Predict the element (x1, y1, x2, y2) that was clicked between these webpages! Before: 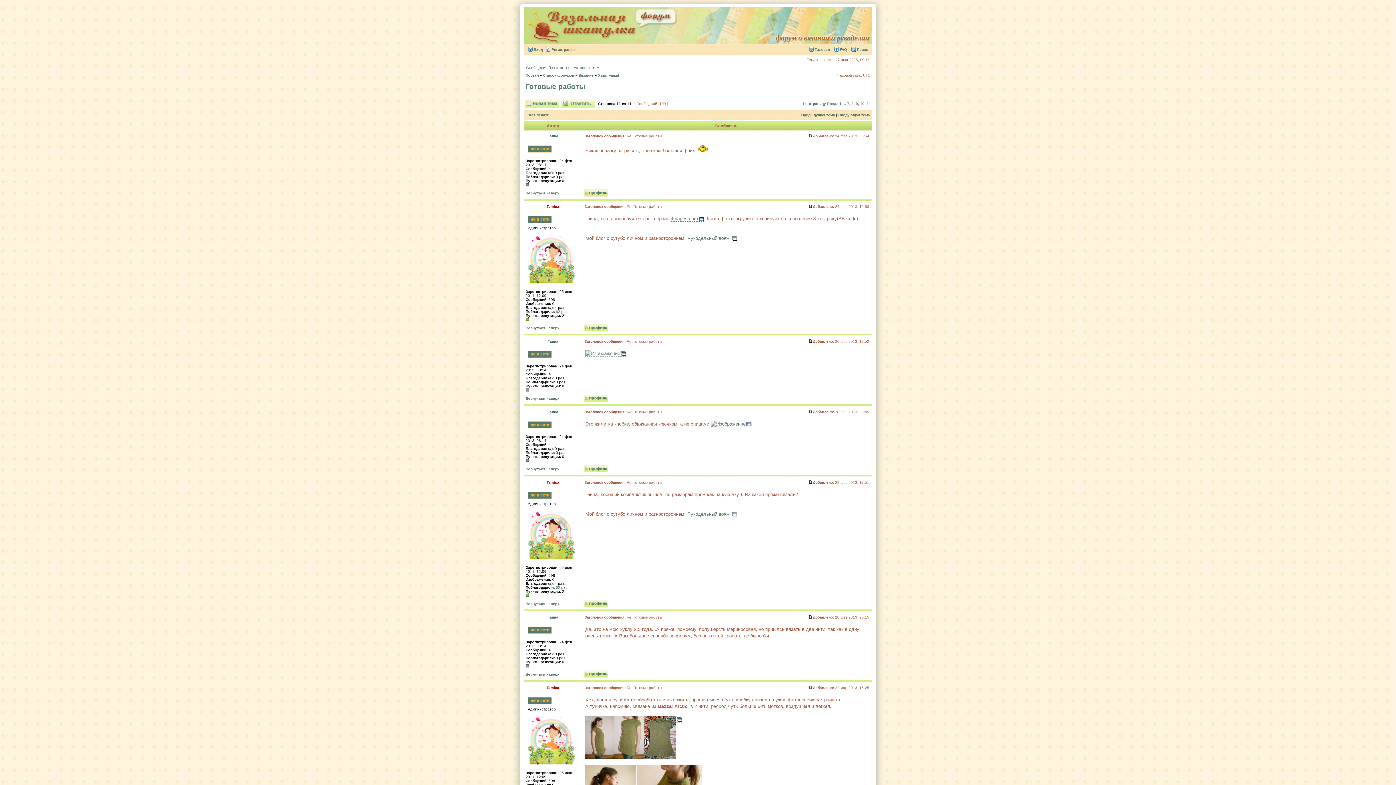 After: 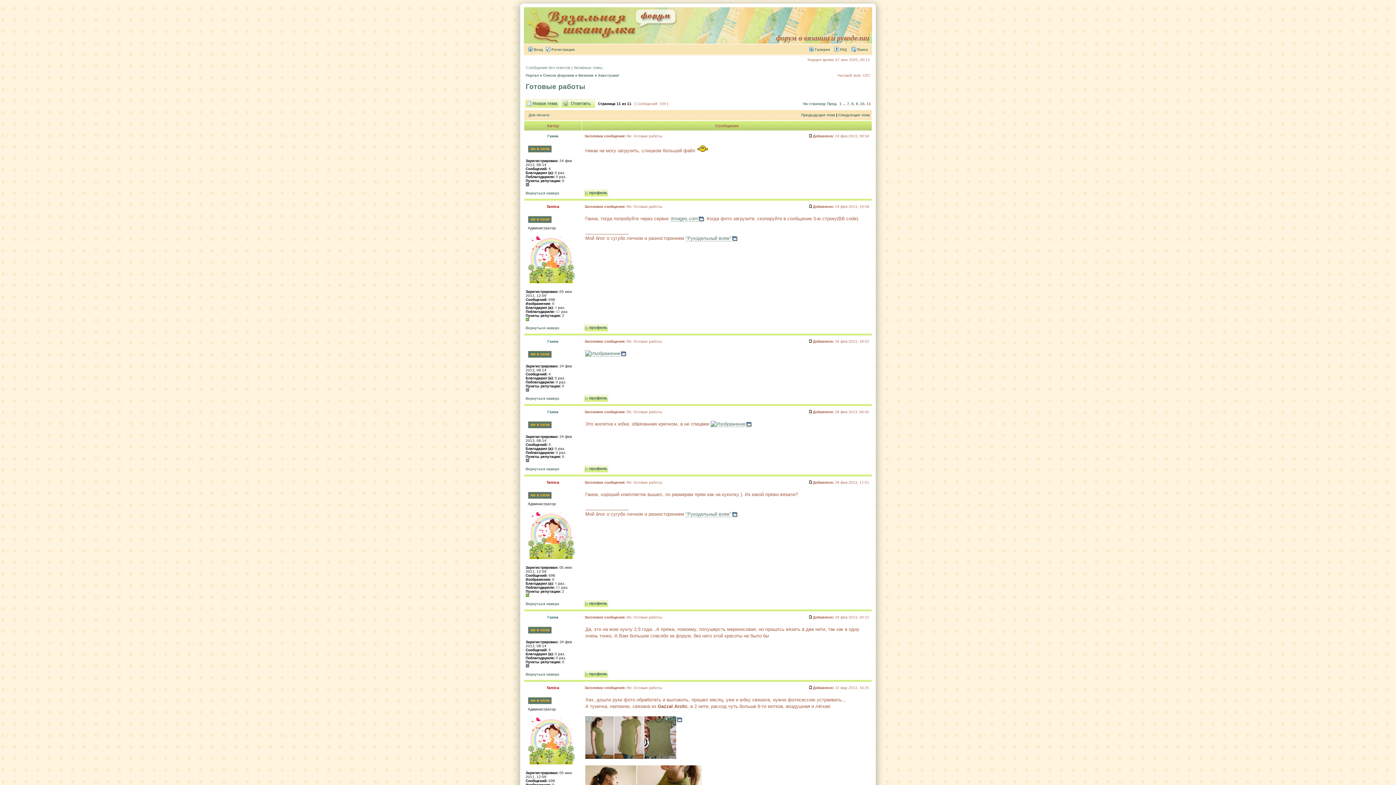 Action: bbox: (525, 82, 585, 90) label: Готовые работы